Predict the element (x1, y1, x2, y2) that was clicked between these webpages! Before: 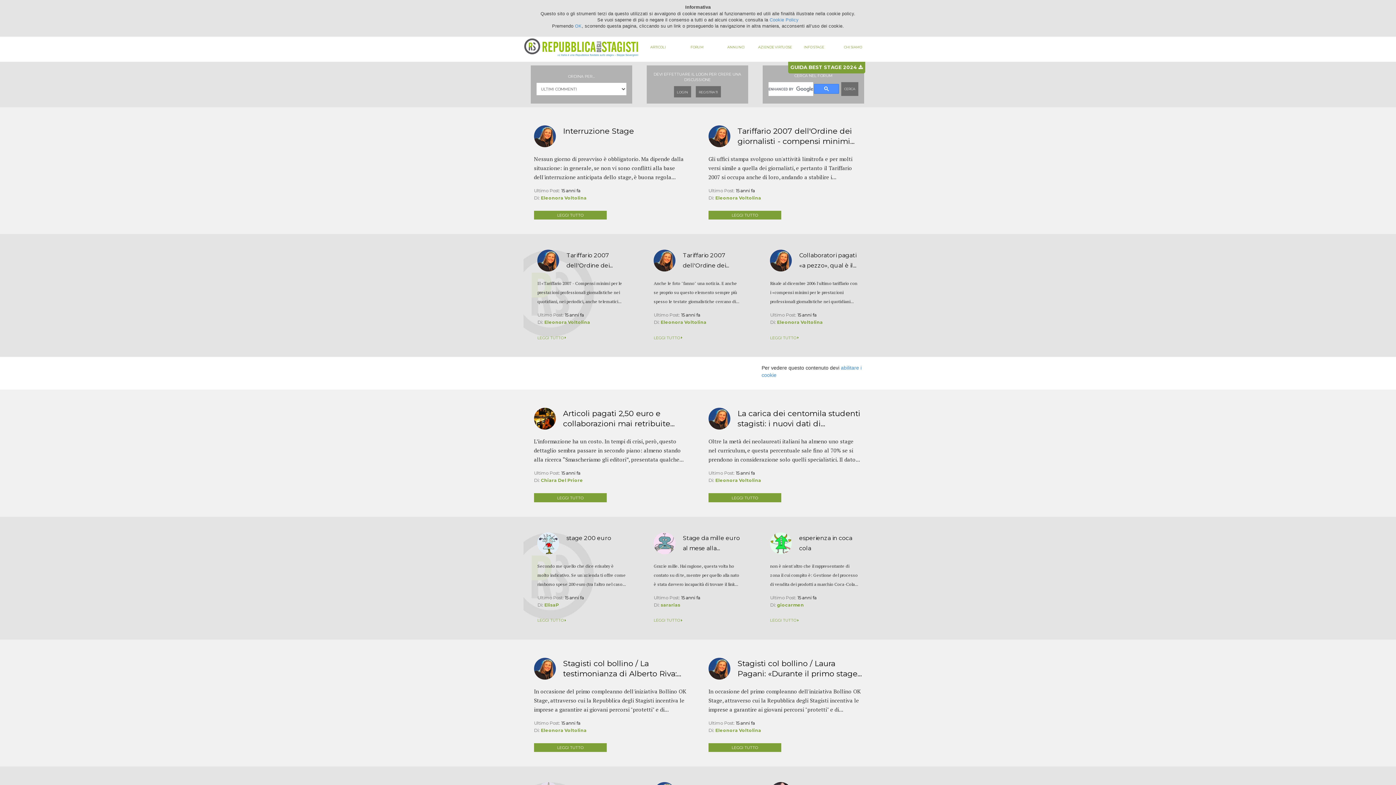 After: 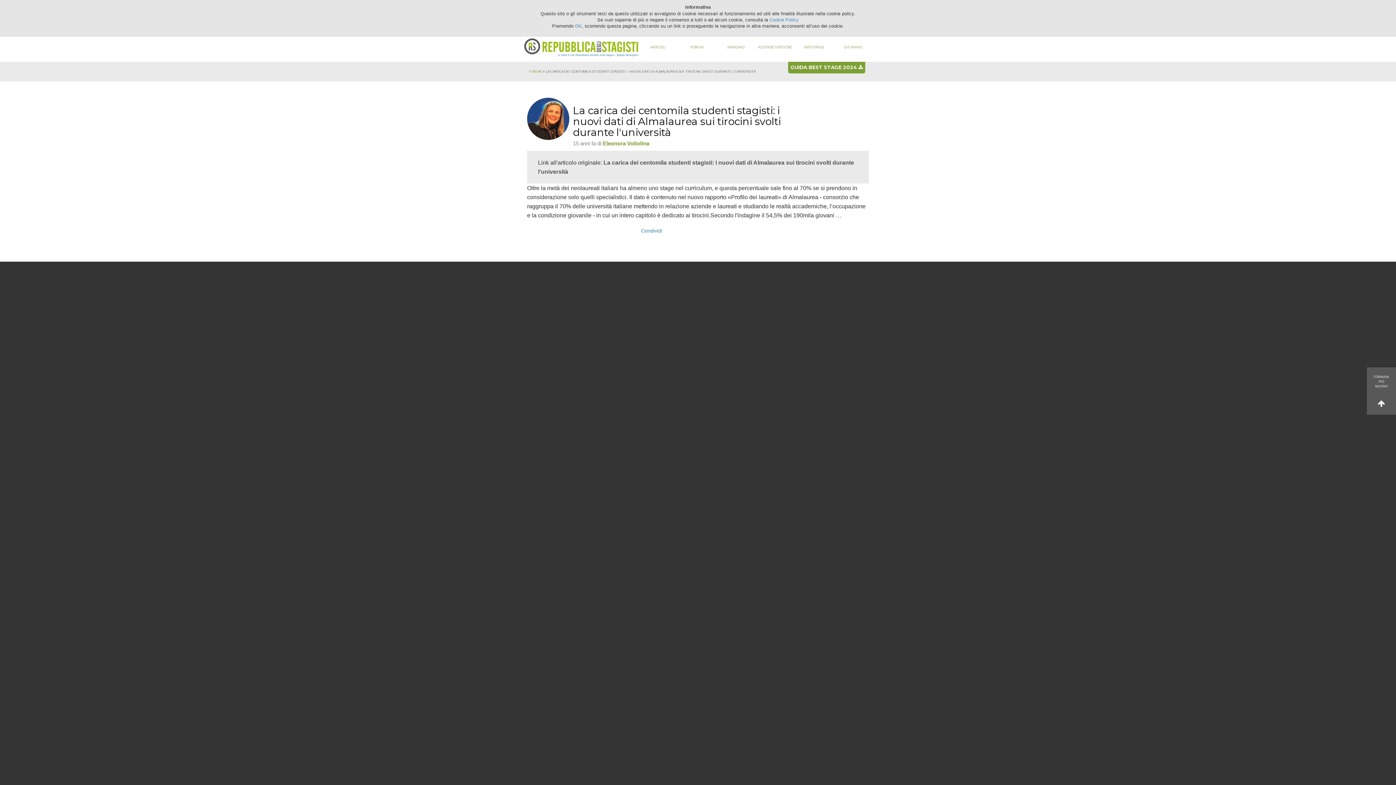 Action: bbox: (708, 493, 781, 502) label: LEGGI TUTTO